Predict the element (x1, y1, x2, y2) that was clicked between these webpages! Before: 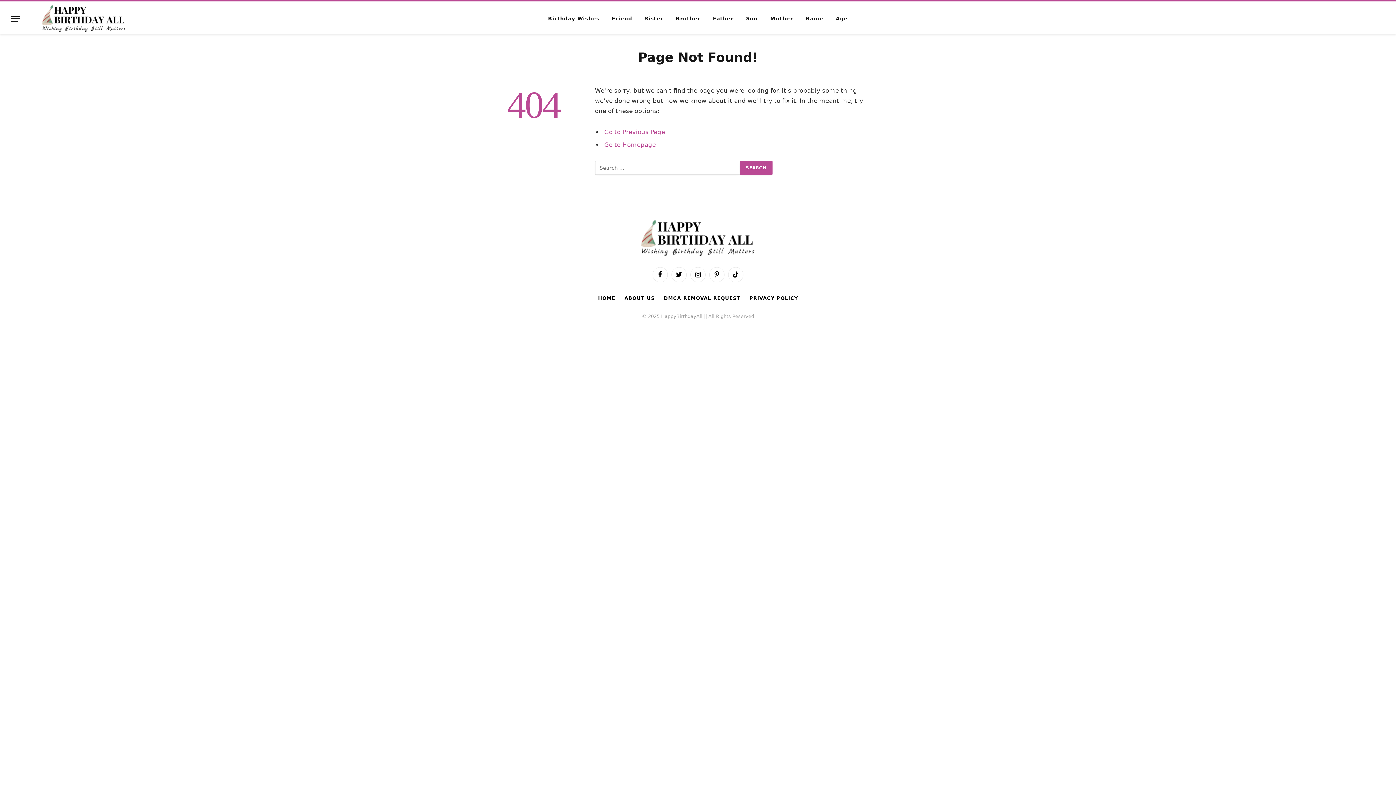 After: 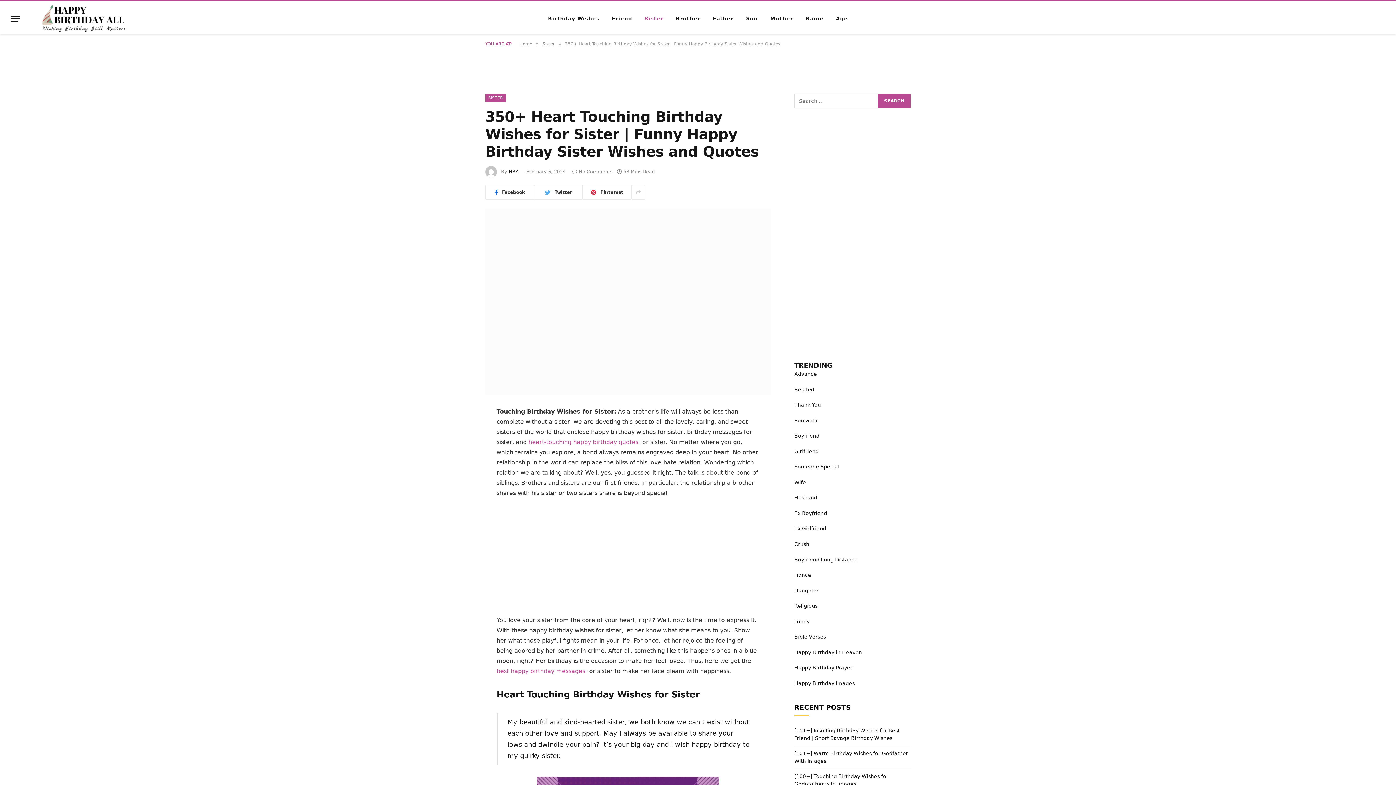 Action: bbox: (638, 1, 669, 35) label: Sister